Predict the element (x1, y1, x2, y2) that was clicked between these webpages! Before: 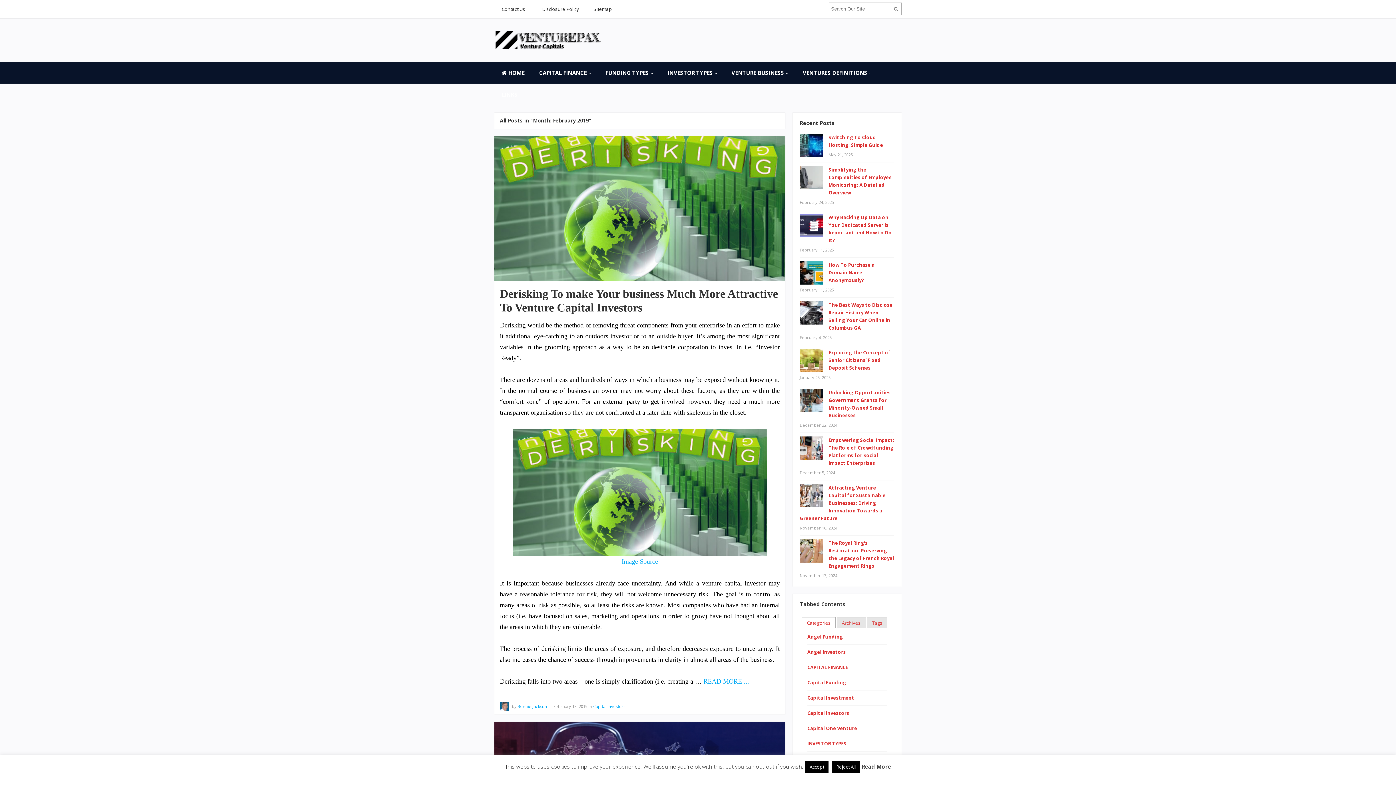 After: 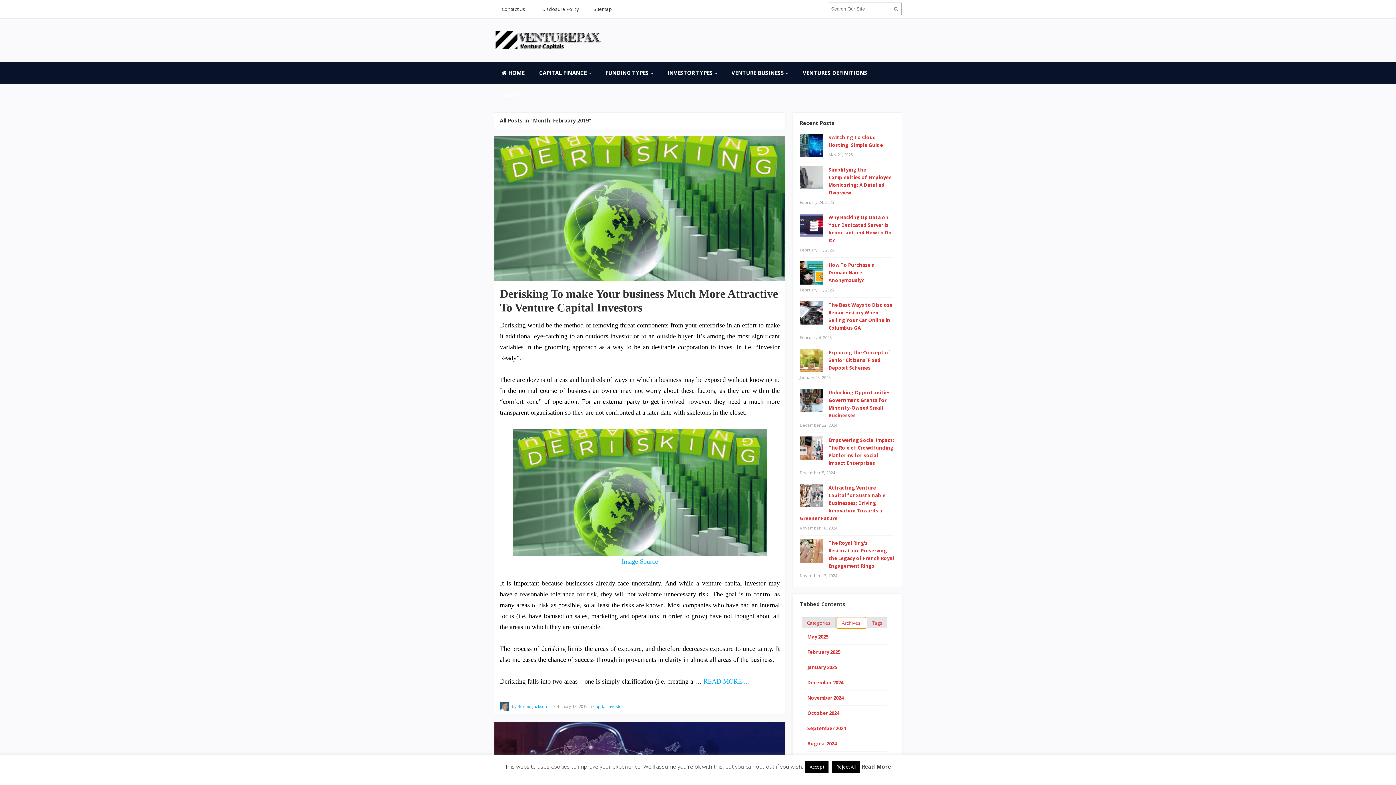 Action: label: Archives bbox: (837, 617, 865, 628)